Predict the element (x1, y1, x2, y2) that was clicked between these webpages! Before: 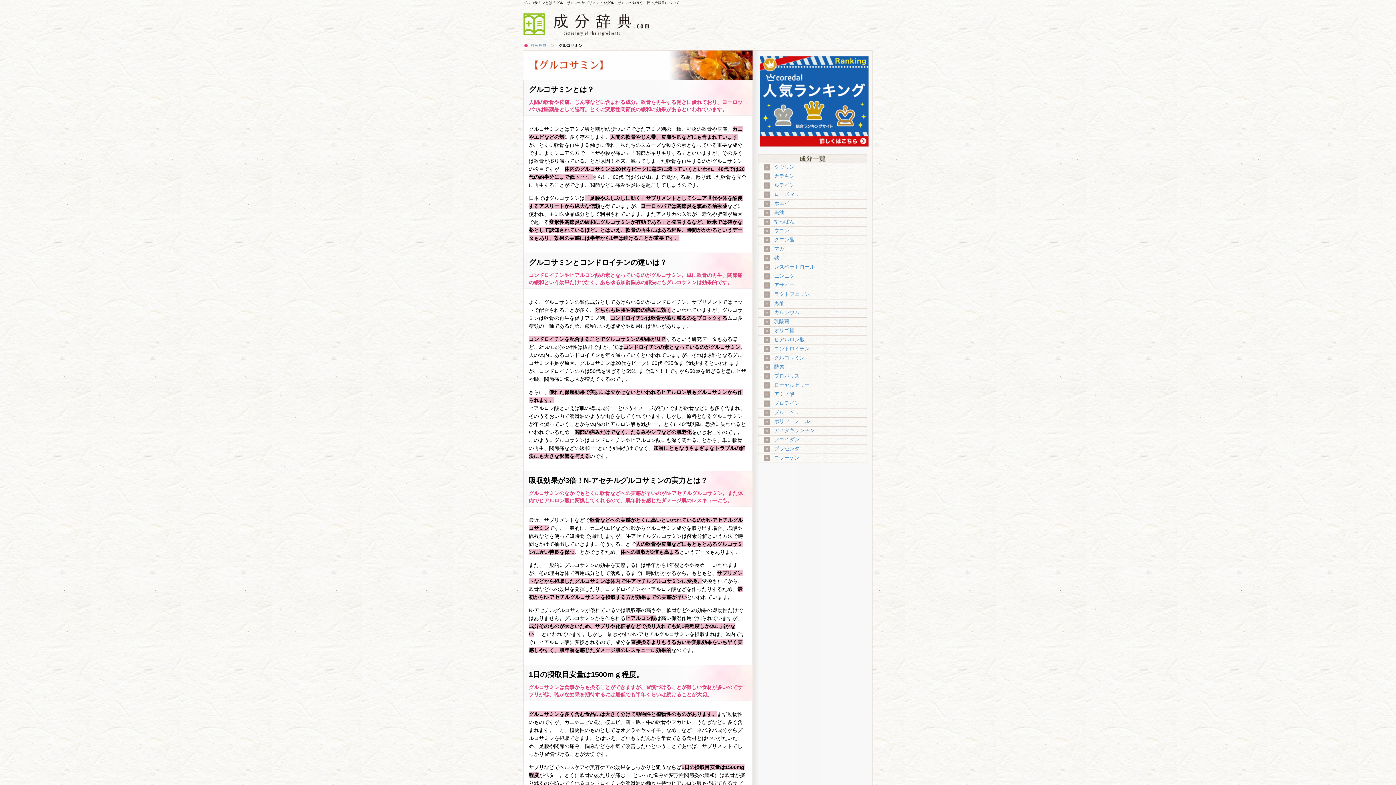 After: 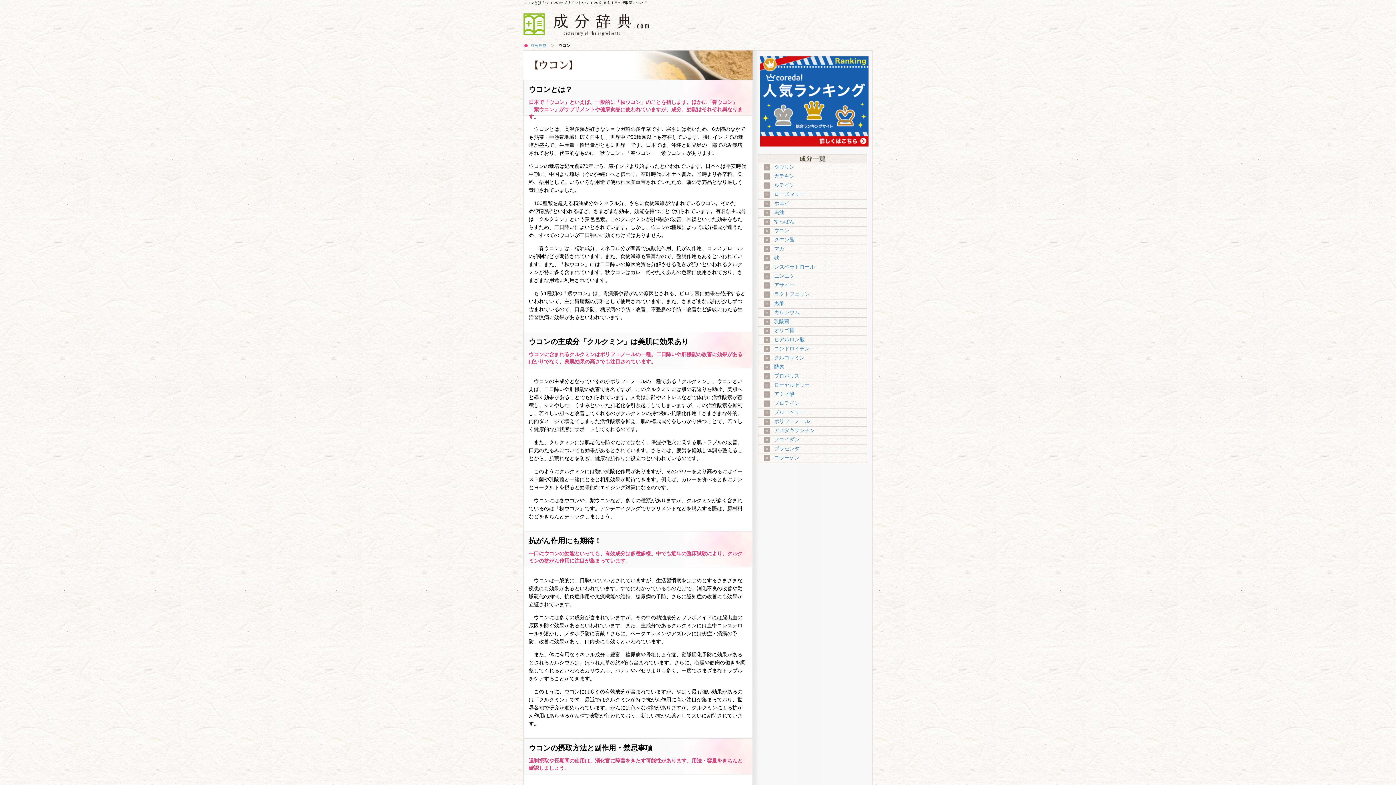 Action: bbox: (774, 227, 789, 233) label: ウコン